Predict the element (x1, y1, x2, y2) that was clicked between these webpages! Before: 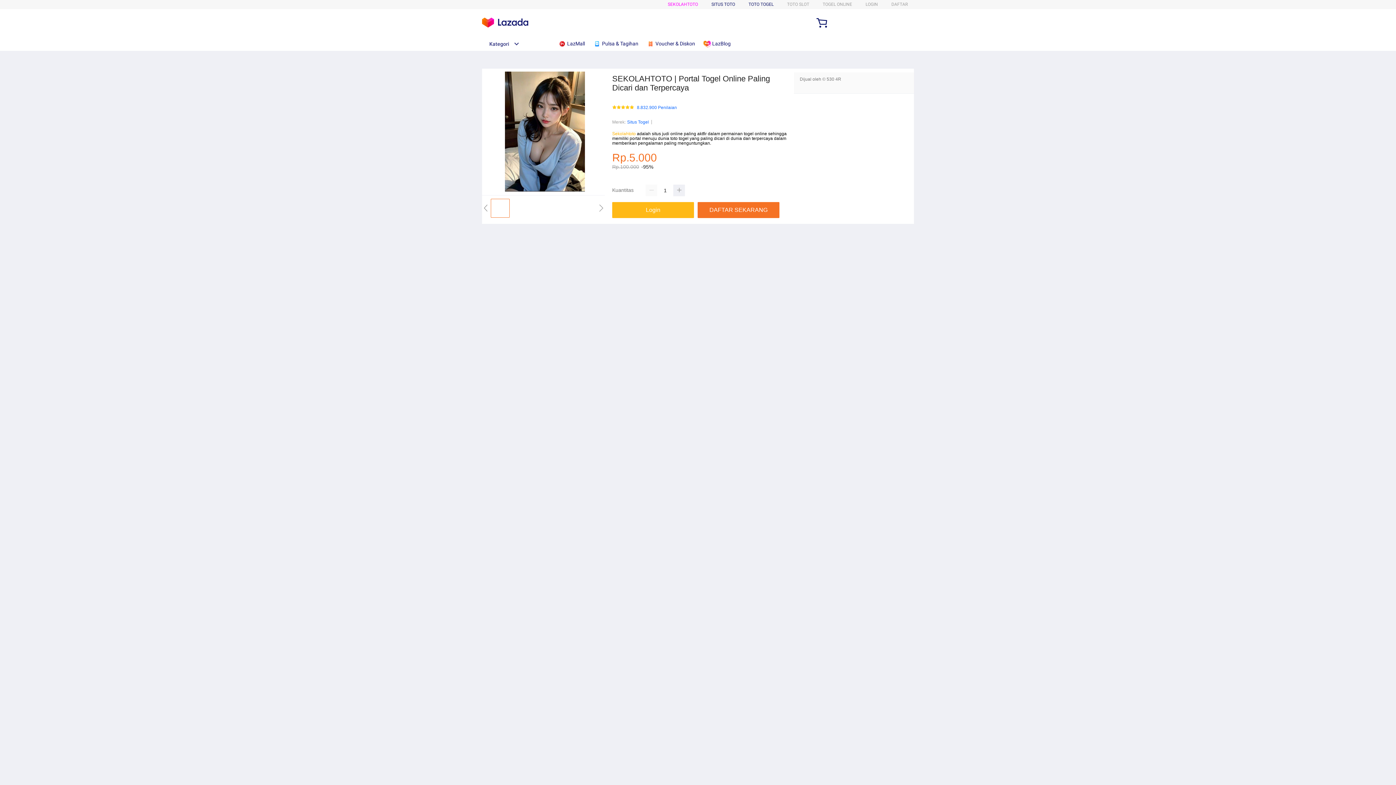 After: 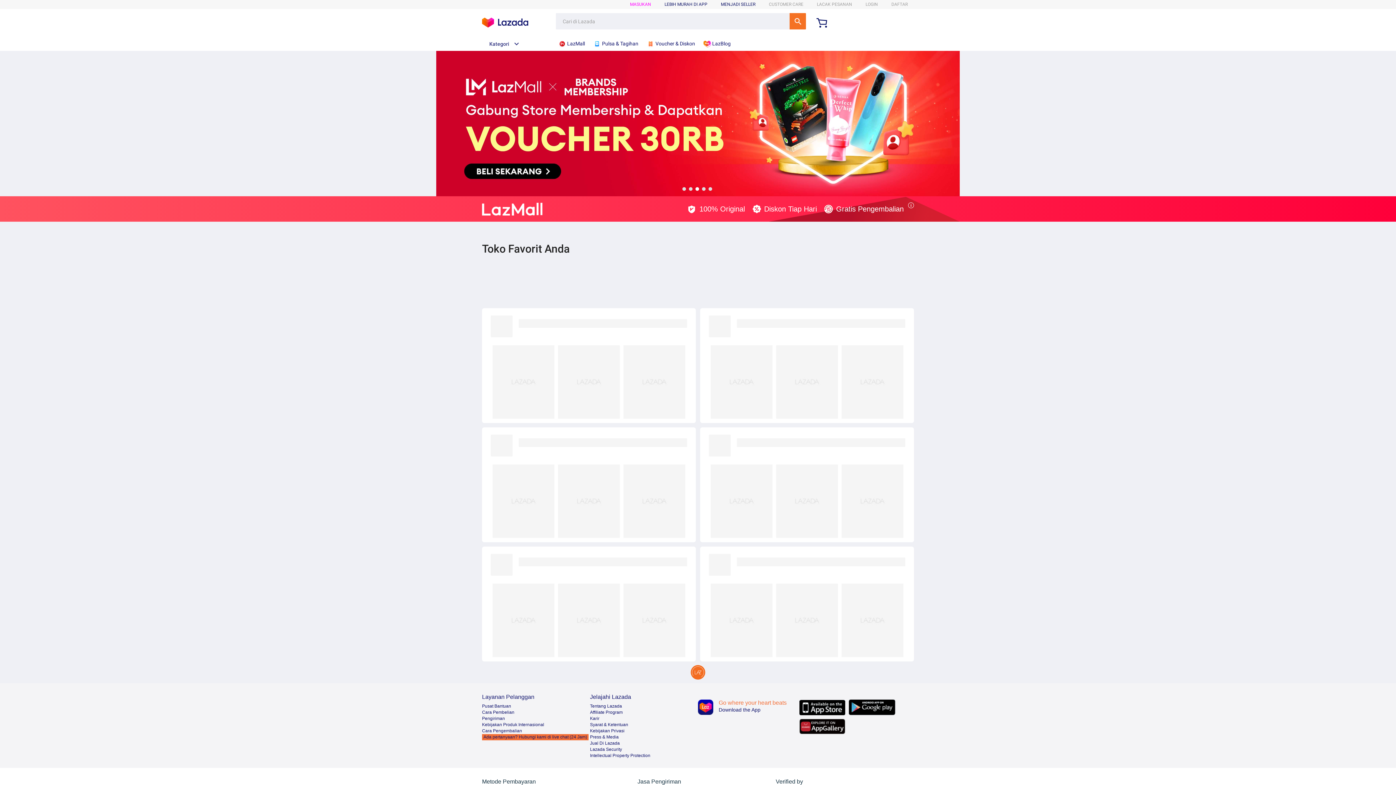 Action: label:  LazMall bbox: (558, 36, 588, 50)